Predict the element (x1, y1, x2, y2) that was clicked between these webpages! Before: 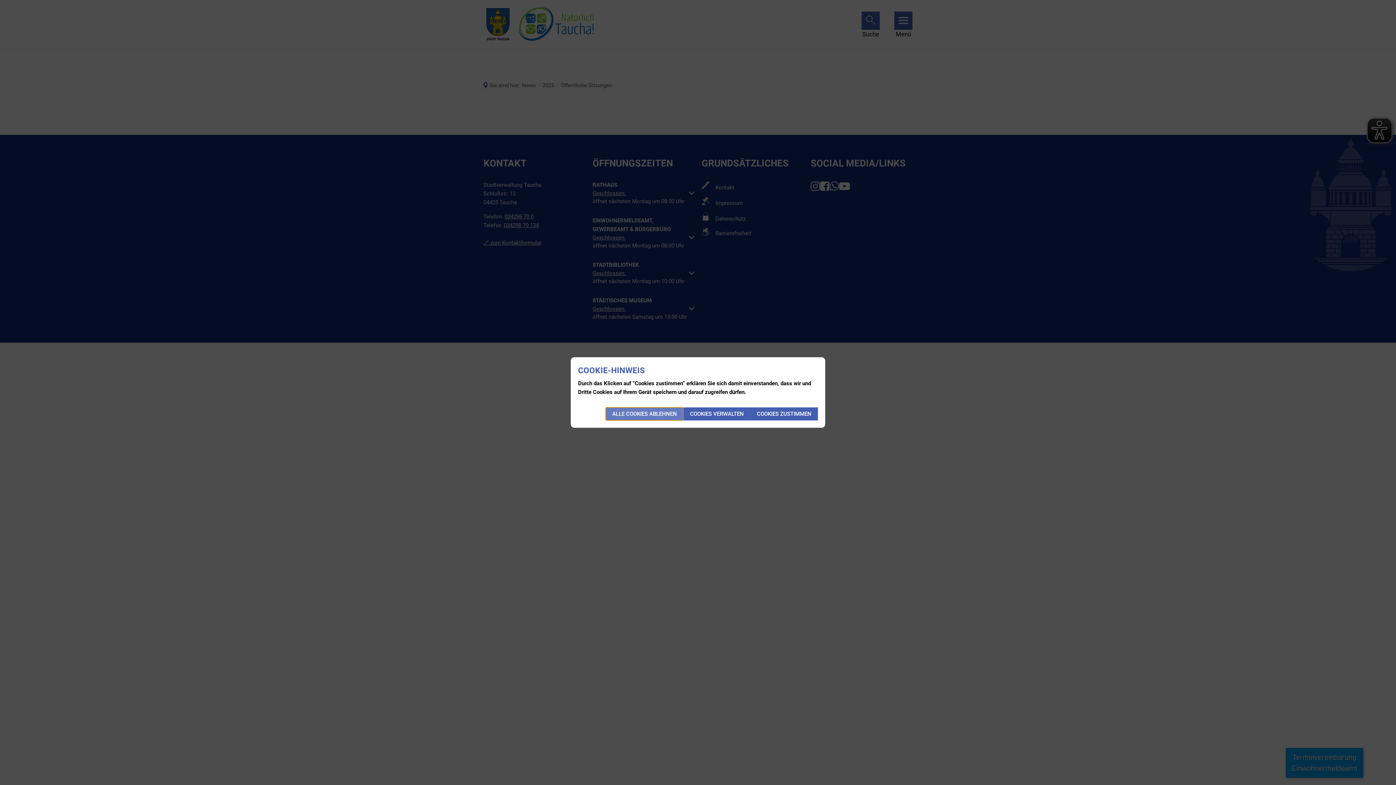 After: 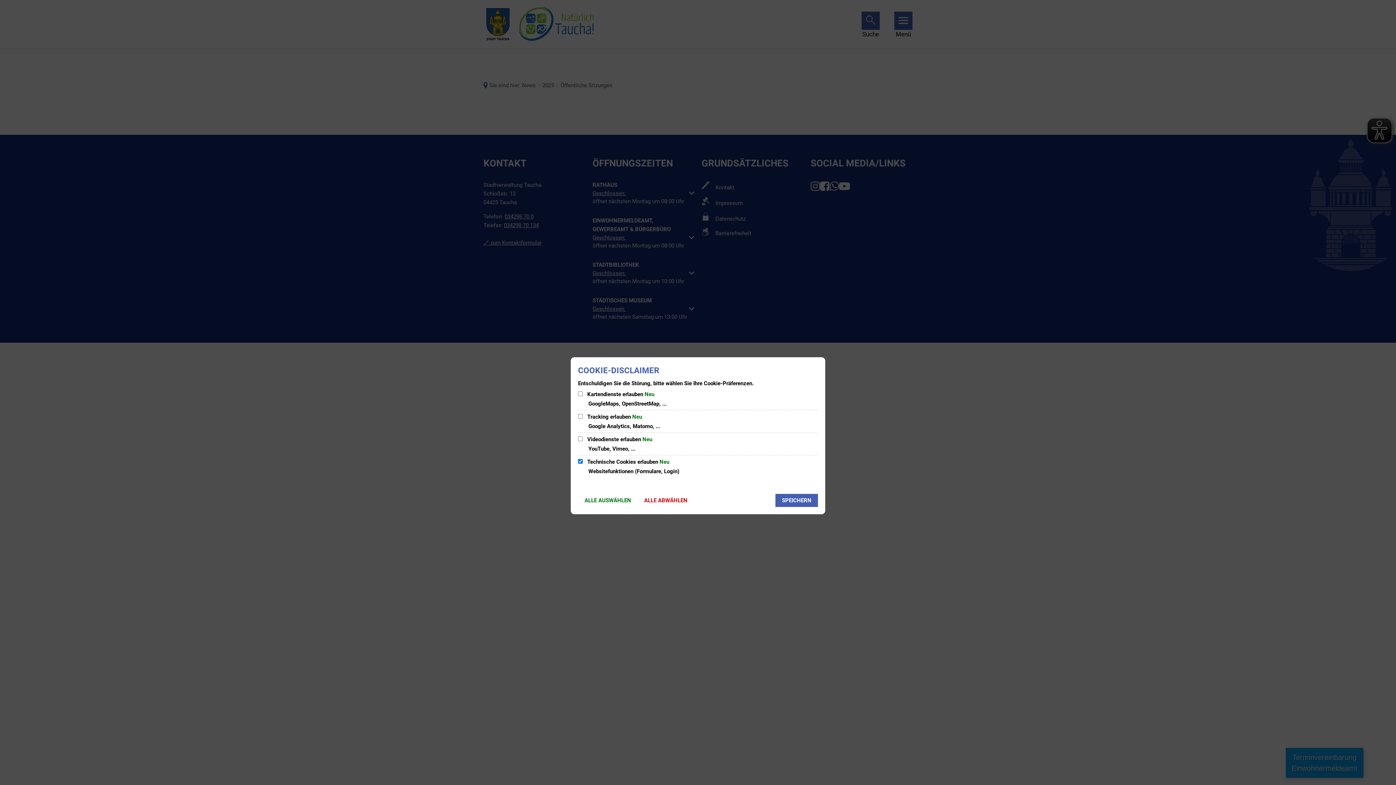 Action: bbox: (683, 407, 750, 420) label: COOKIES VERWALTEN